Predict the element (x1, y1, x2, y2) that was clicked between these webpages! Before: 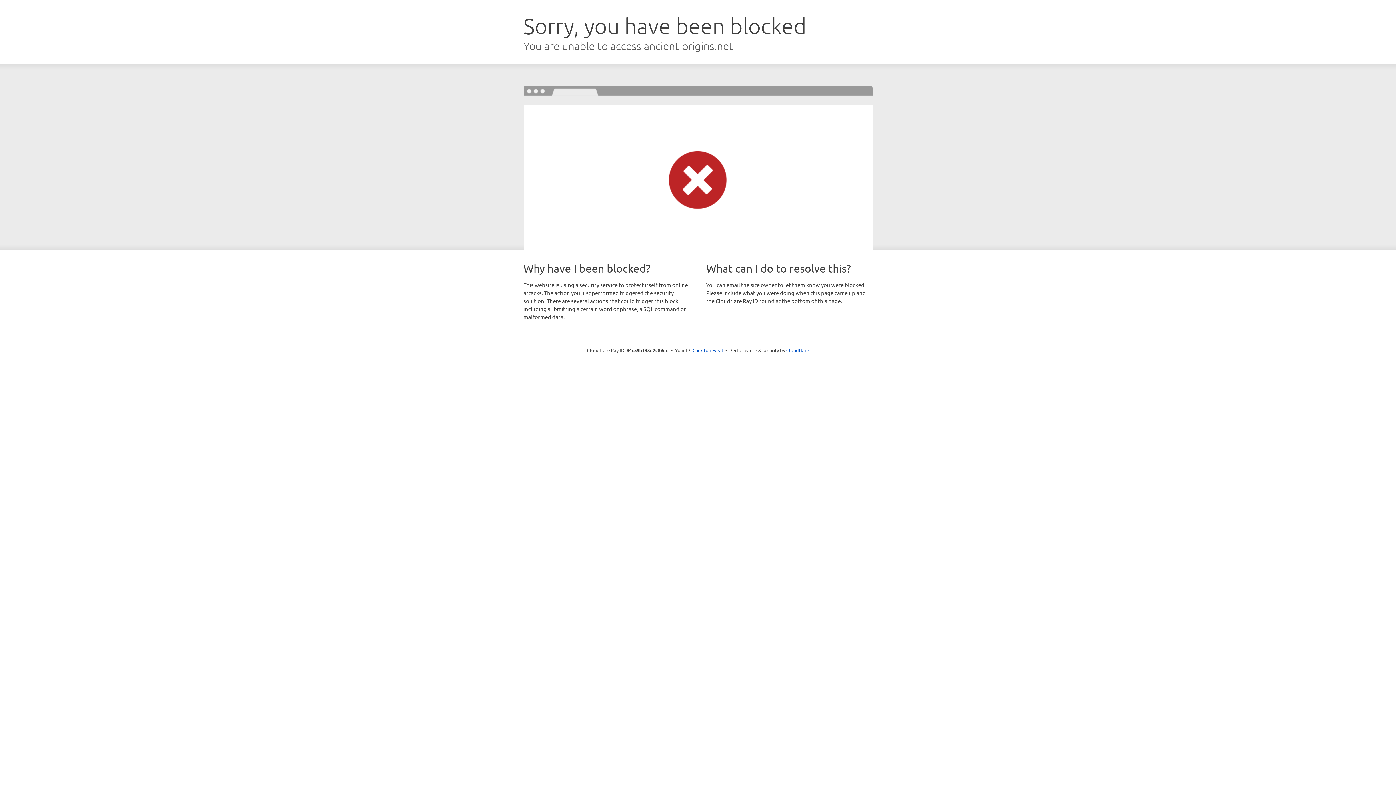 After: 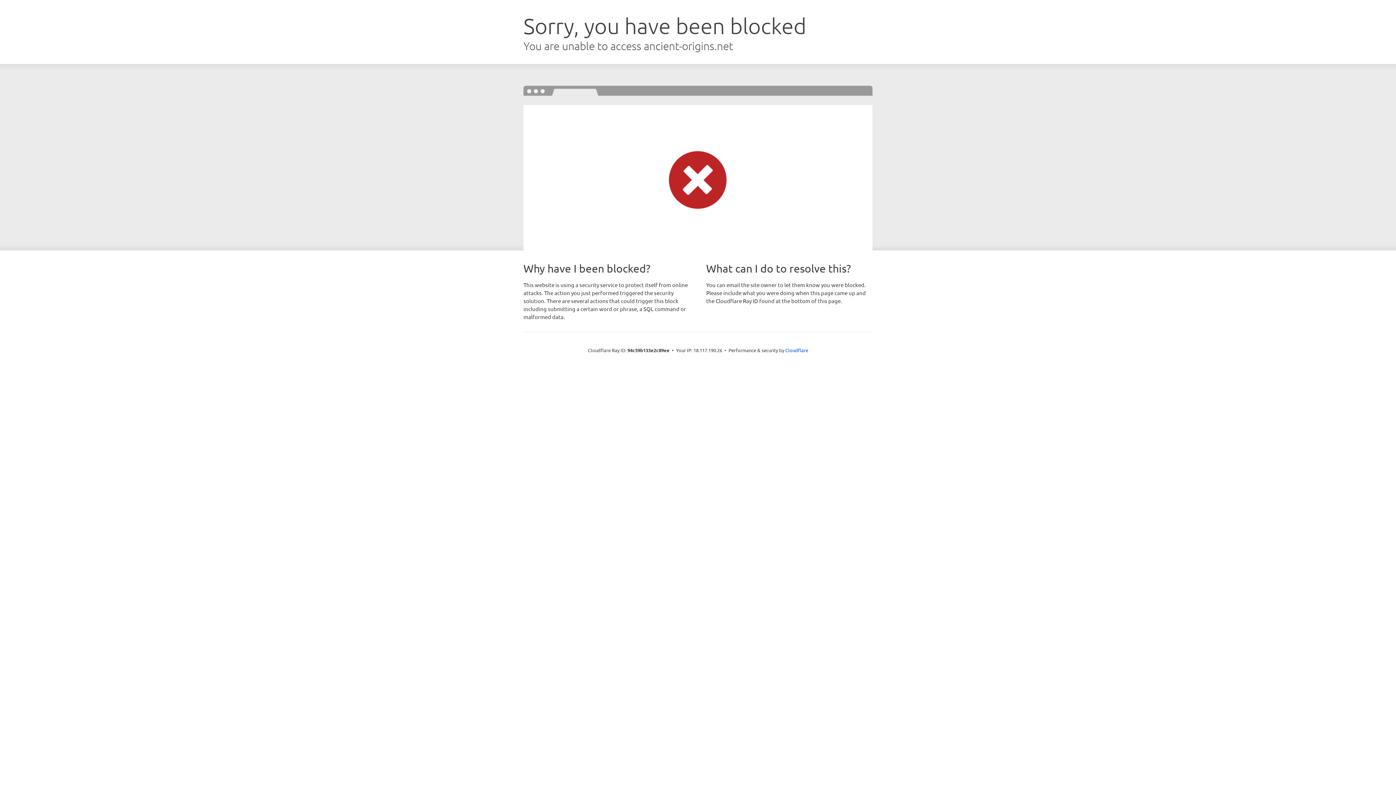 Action: bbox: (692, 346, 723, 353) label: Click to reveal